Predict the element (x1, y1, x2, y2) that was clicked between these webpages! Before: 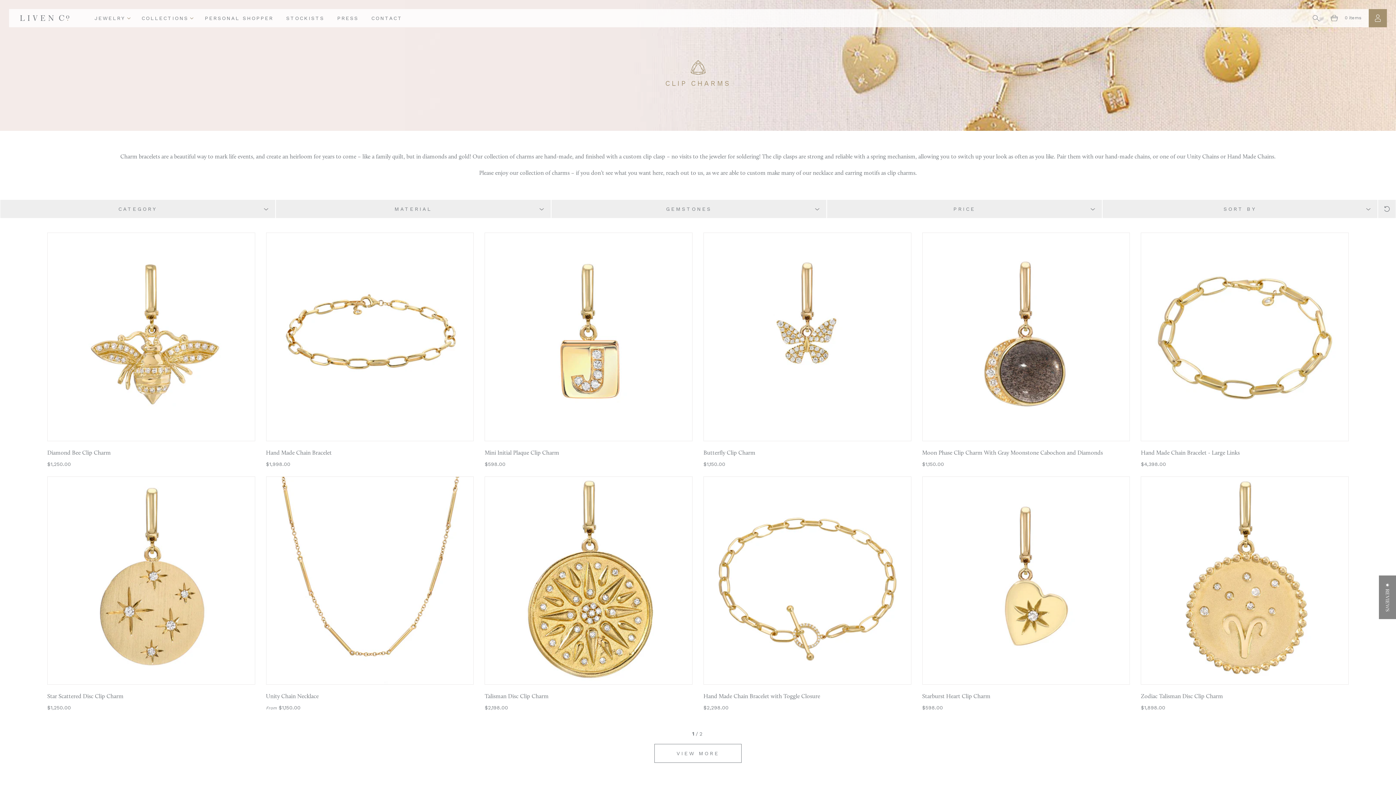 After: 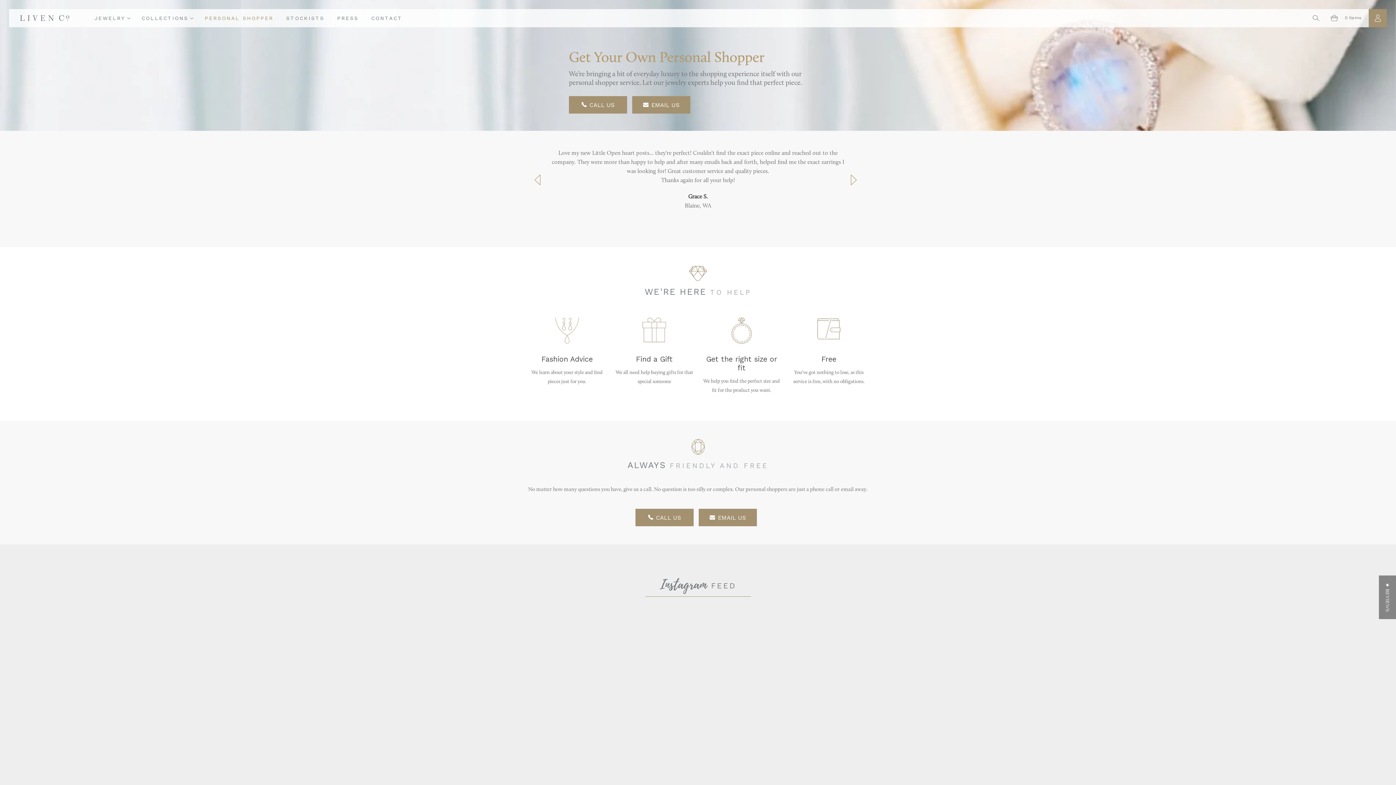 Action: label: PERSONAL SHOPPER bbox: (199, 9, 278, 27)